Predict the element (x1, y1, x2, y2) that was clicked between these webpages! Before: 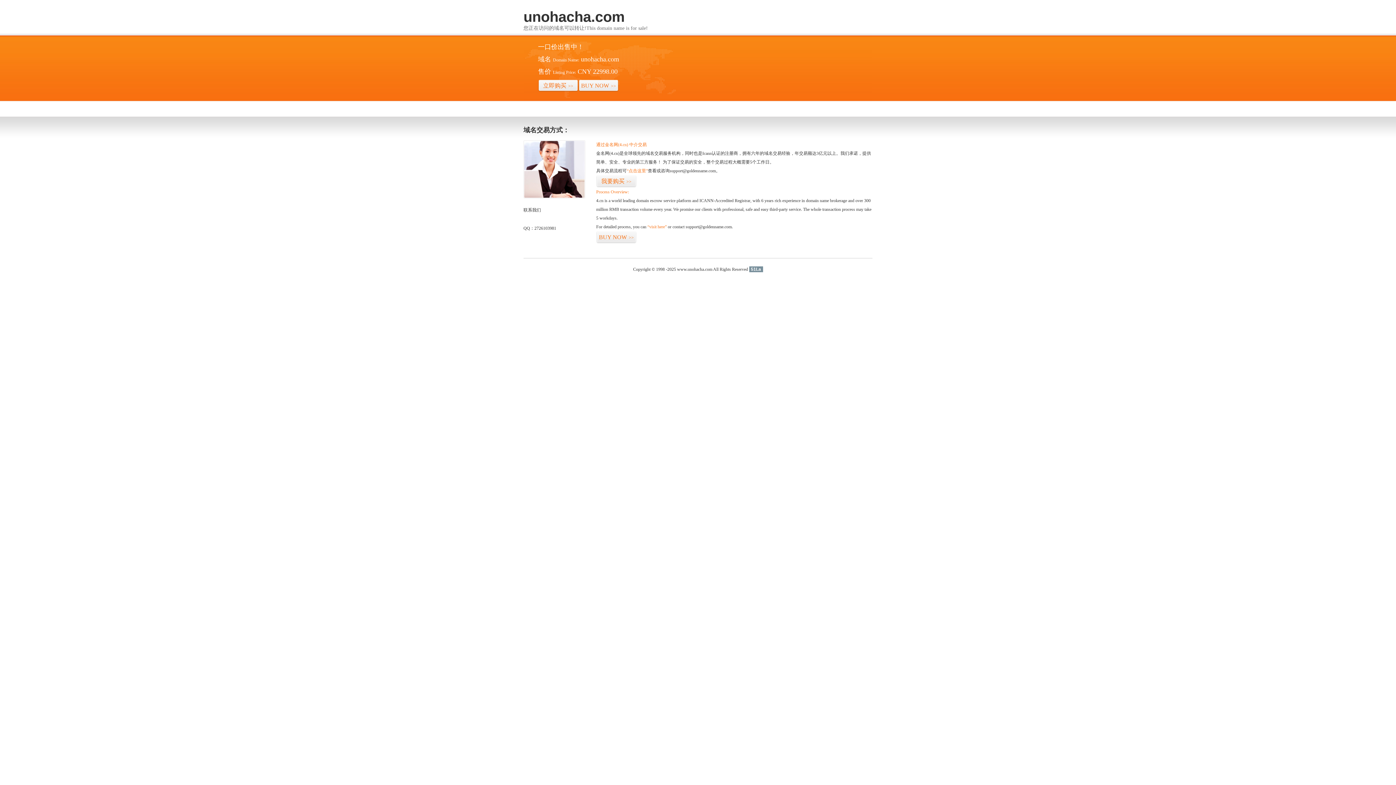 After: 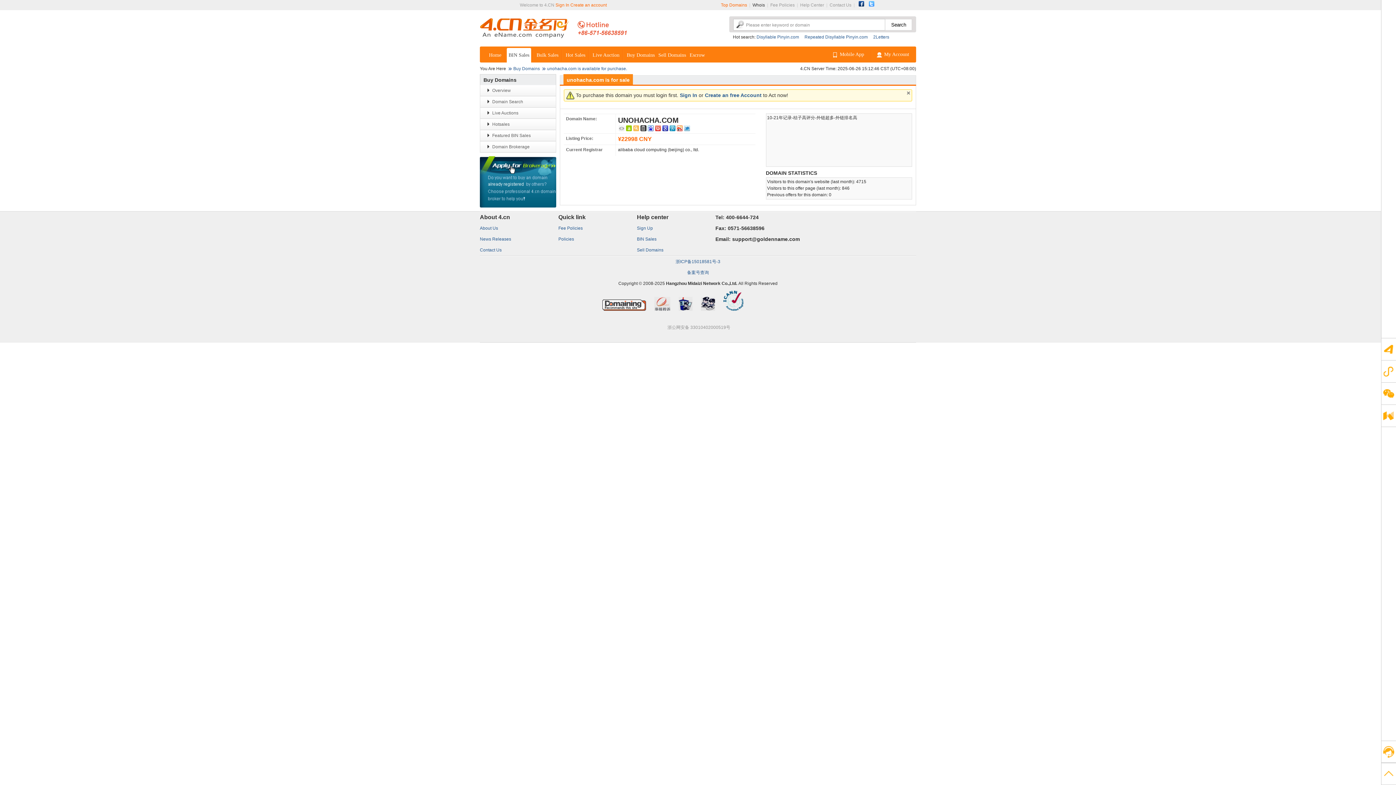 Action: label: 立即购买>> bbox: (538, 79, 578, 92)